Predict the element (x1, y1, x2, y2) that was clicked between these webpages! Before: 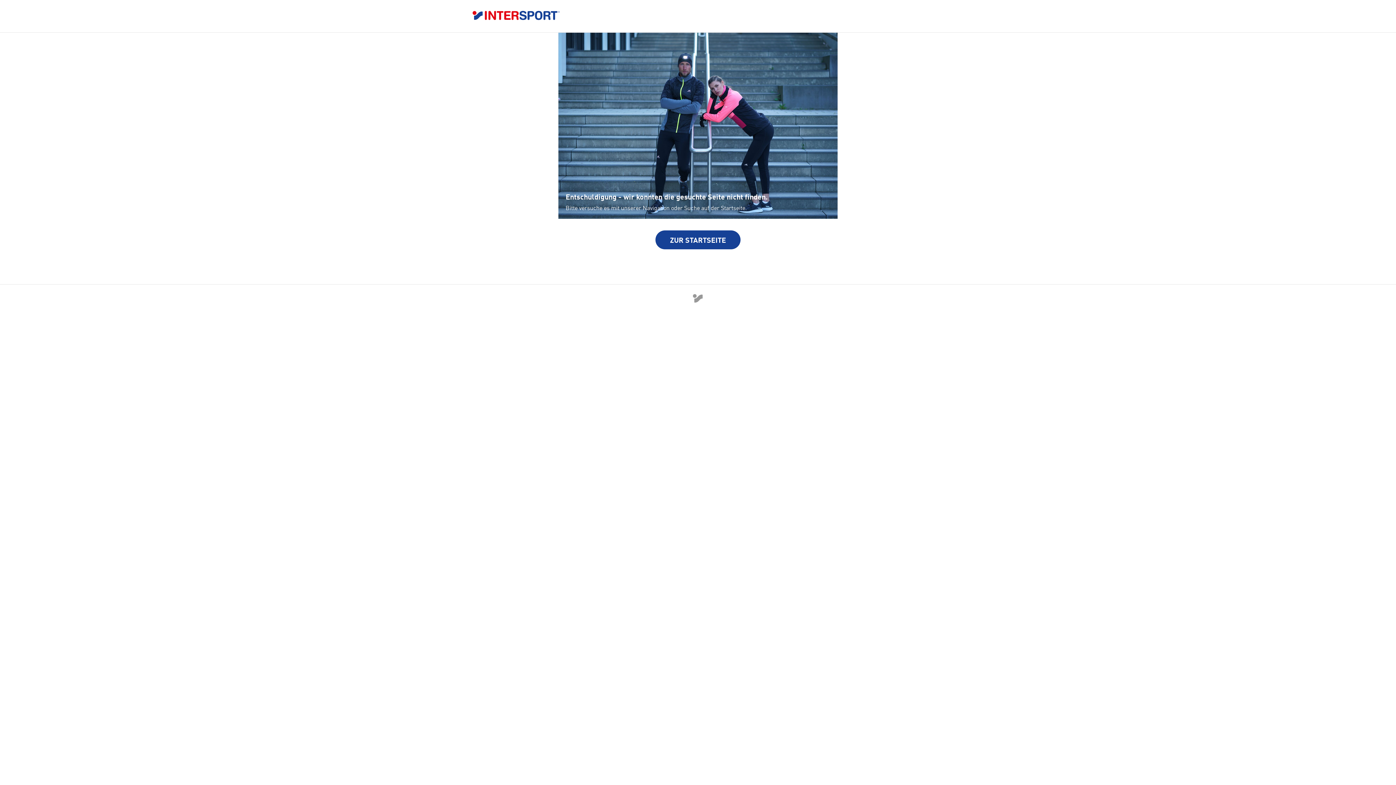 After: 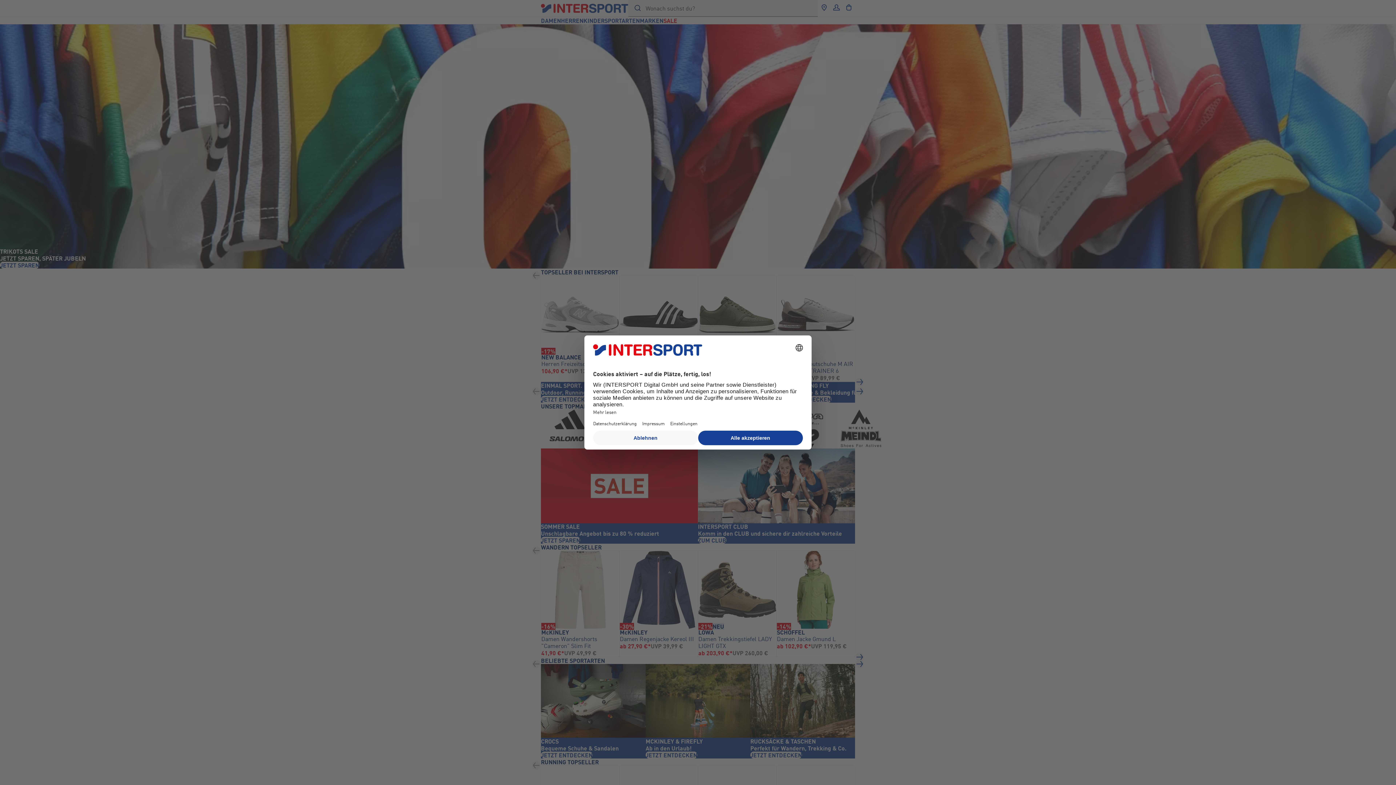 Action: label: ZUR STARTSEITE bbox: (655, 230, 740, 249)